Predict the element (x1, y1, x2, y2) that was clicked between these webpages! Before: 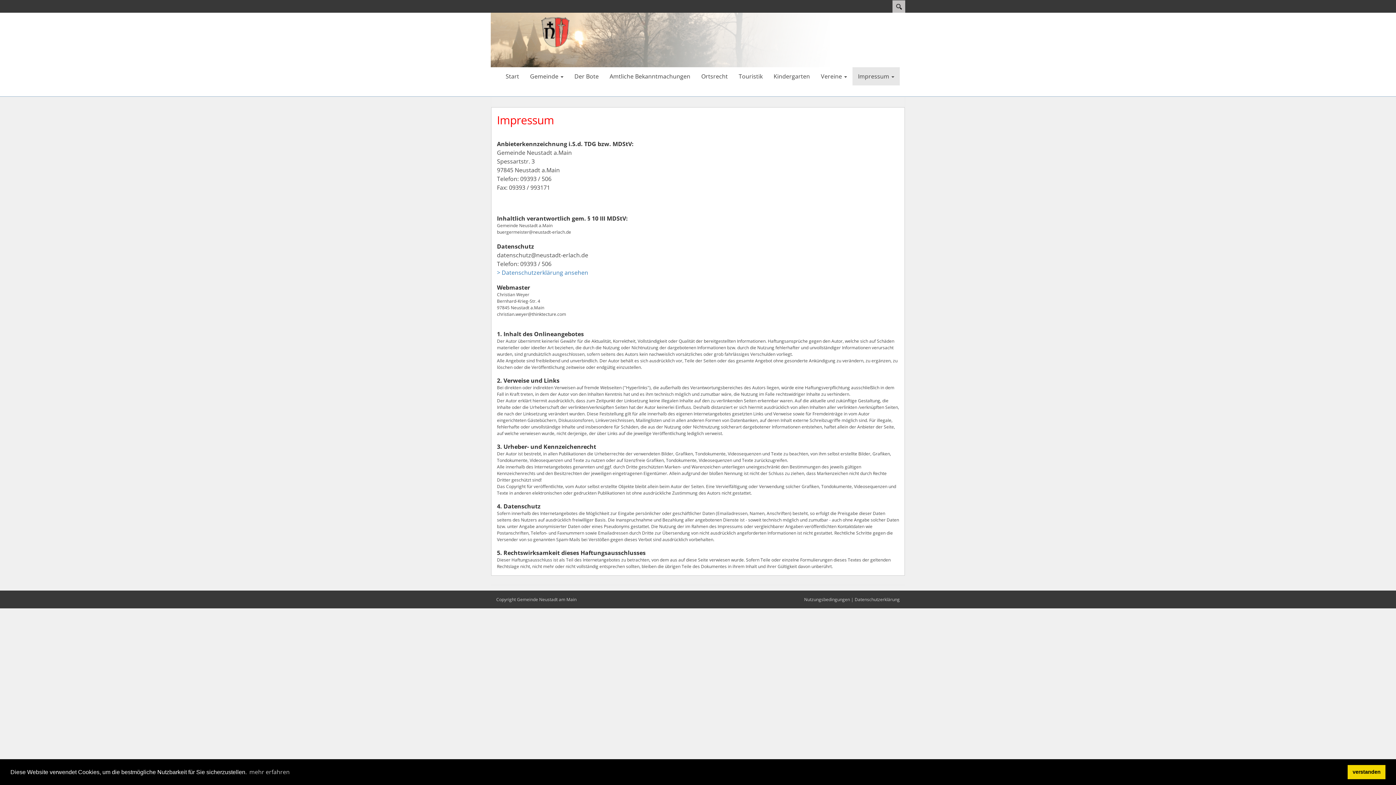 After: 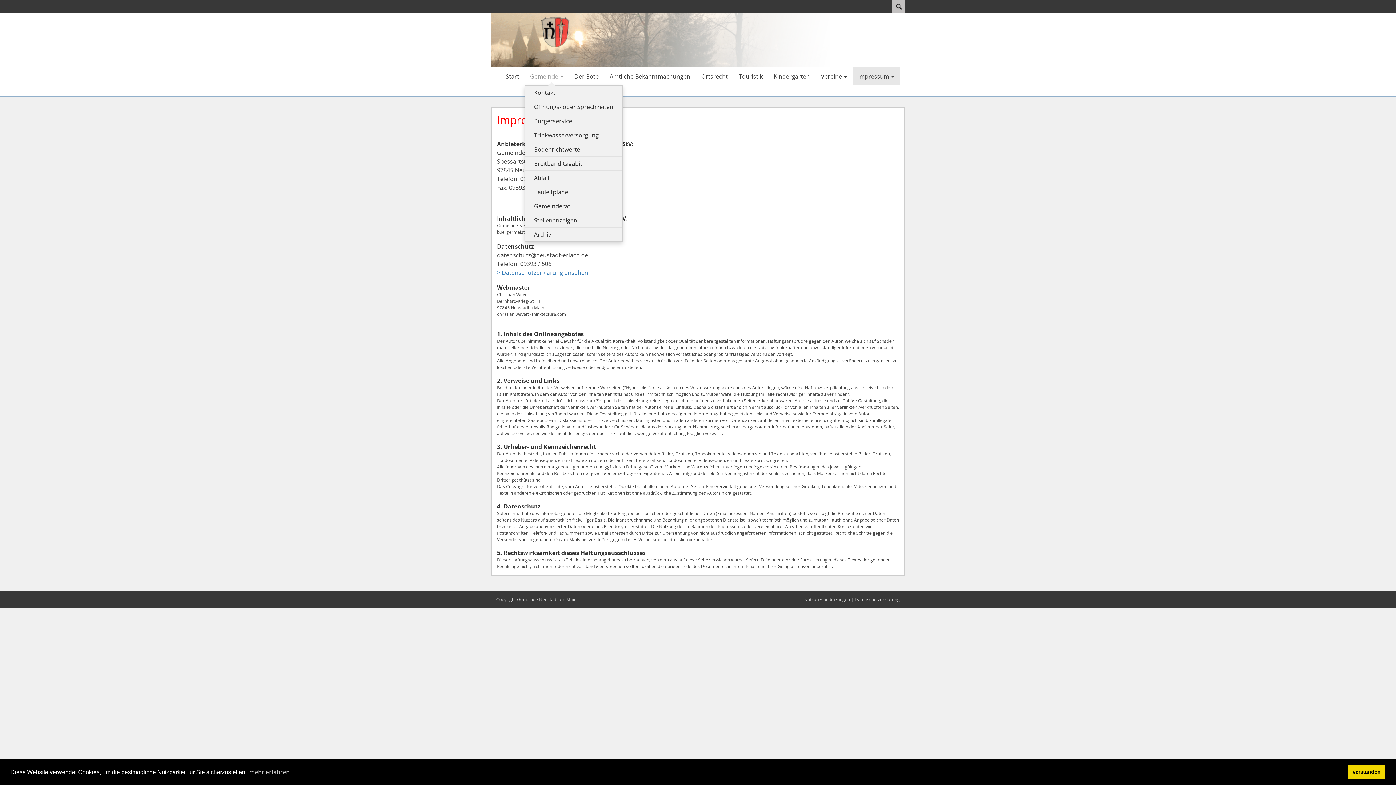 Action: bbox: (524, 67, 569, 85) label: Gemeinde 